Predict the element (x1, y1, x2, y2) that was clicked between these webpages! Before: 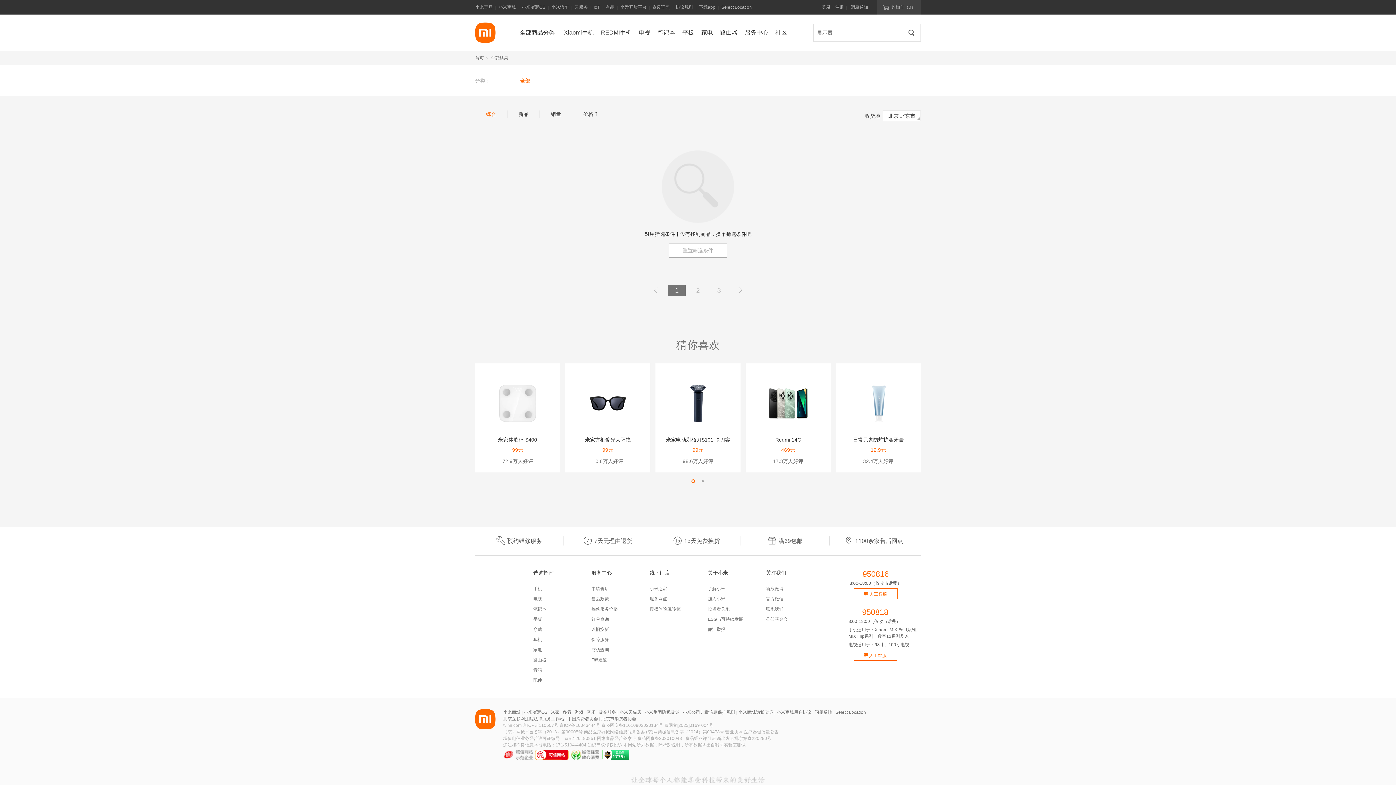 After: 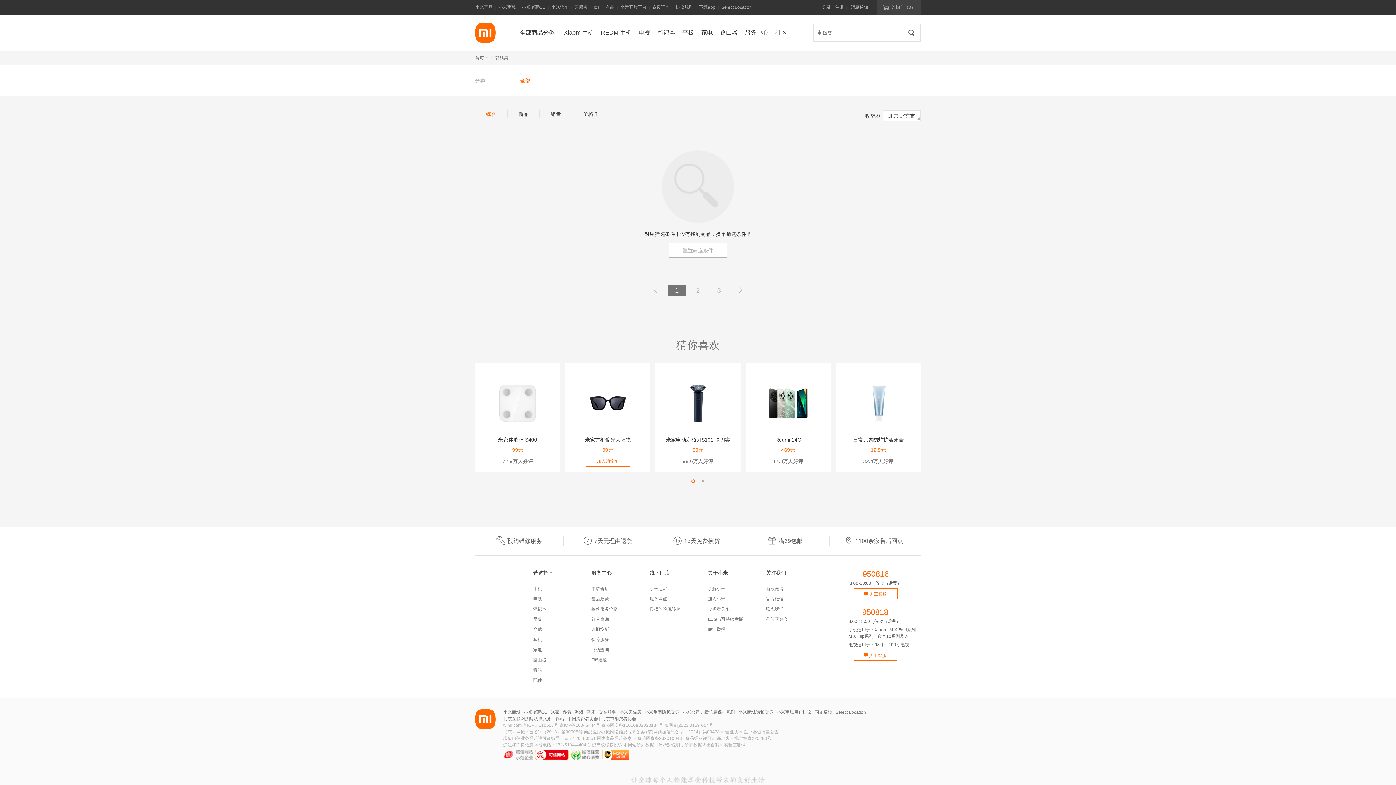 Action: bbox: (565, 360, 650, 373) label: 成功加入购物车